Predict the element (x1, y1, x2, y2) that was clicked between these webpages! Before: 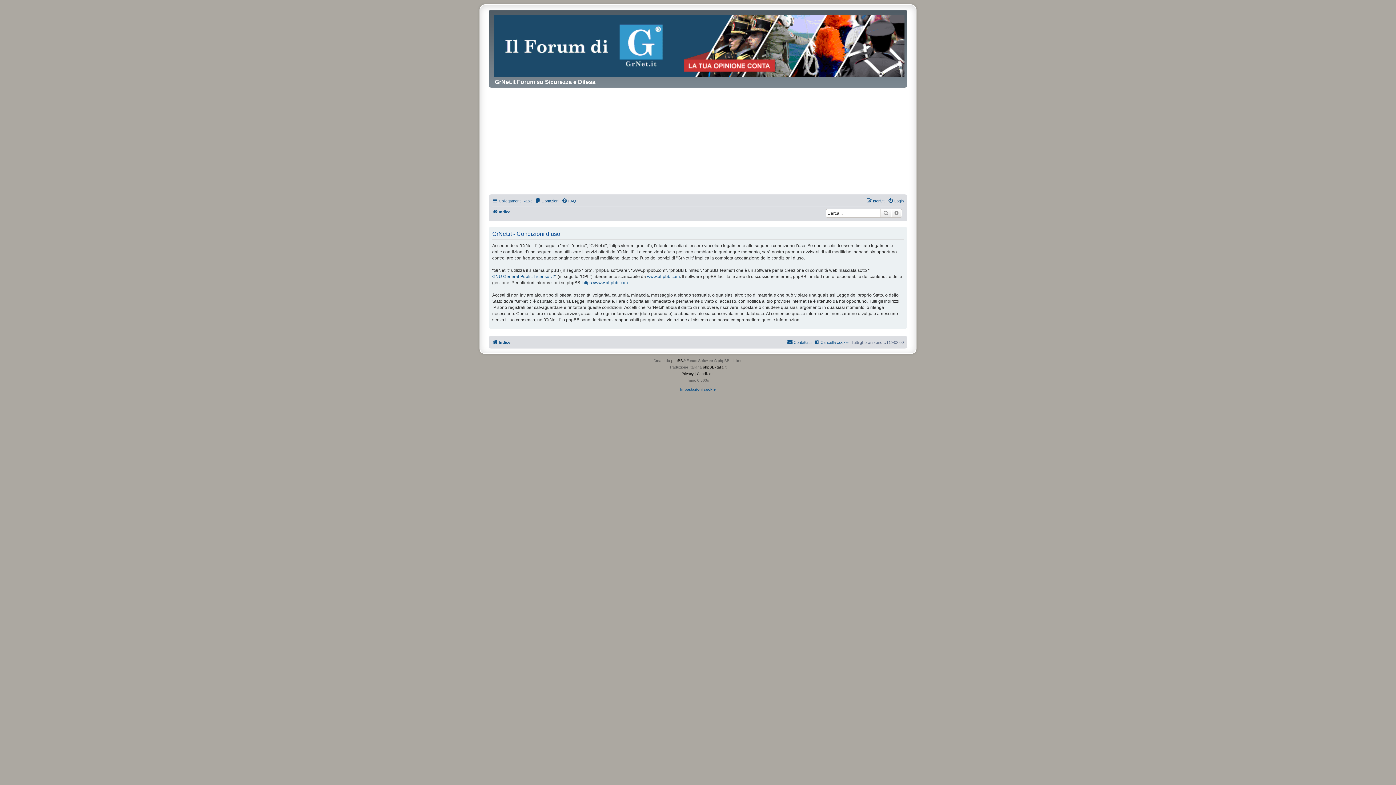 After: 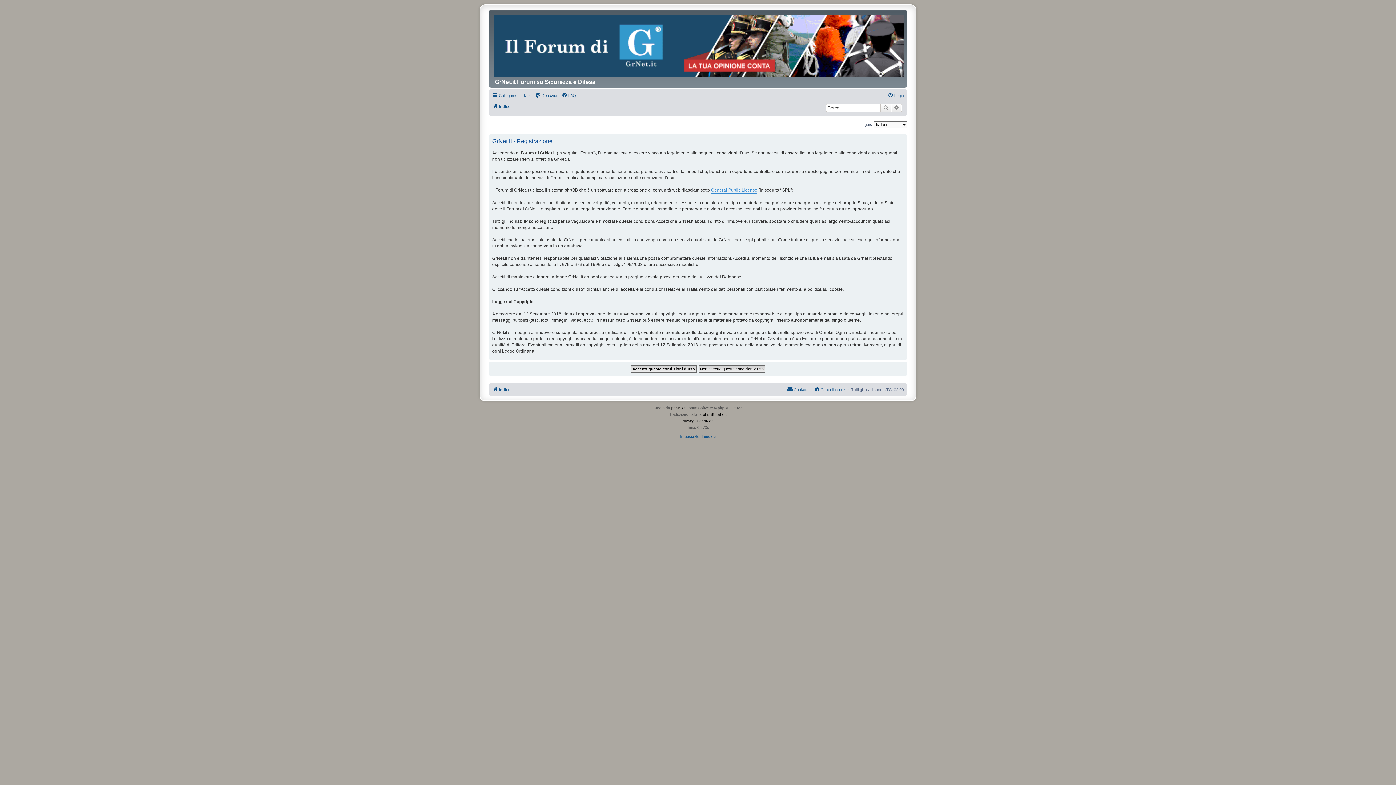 Action: bbox: (866, 196, 885, 205) label: Iscriviti